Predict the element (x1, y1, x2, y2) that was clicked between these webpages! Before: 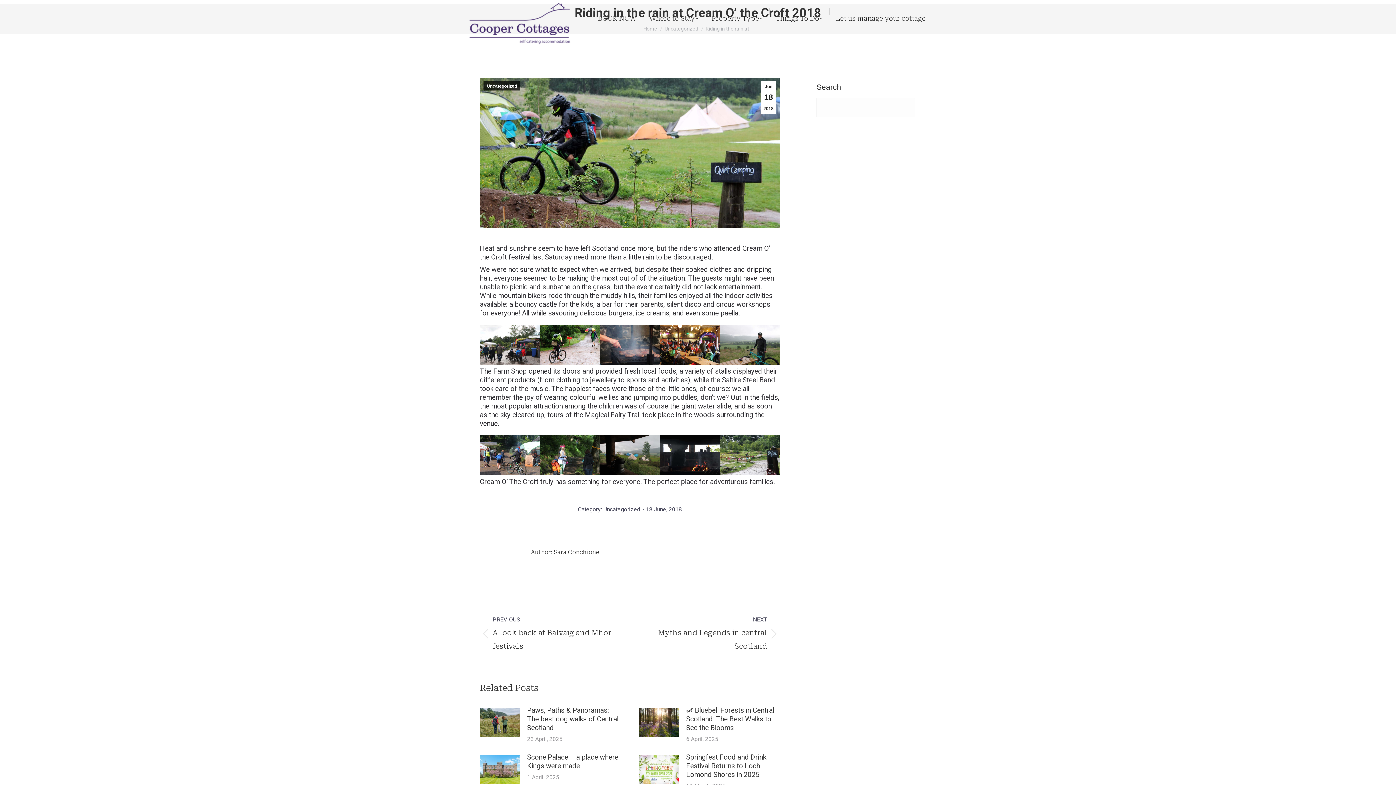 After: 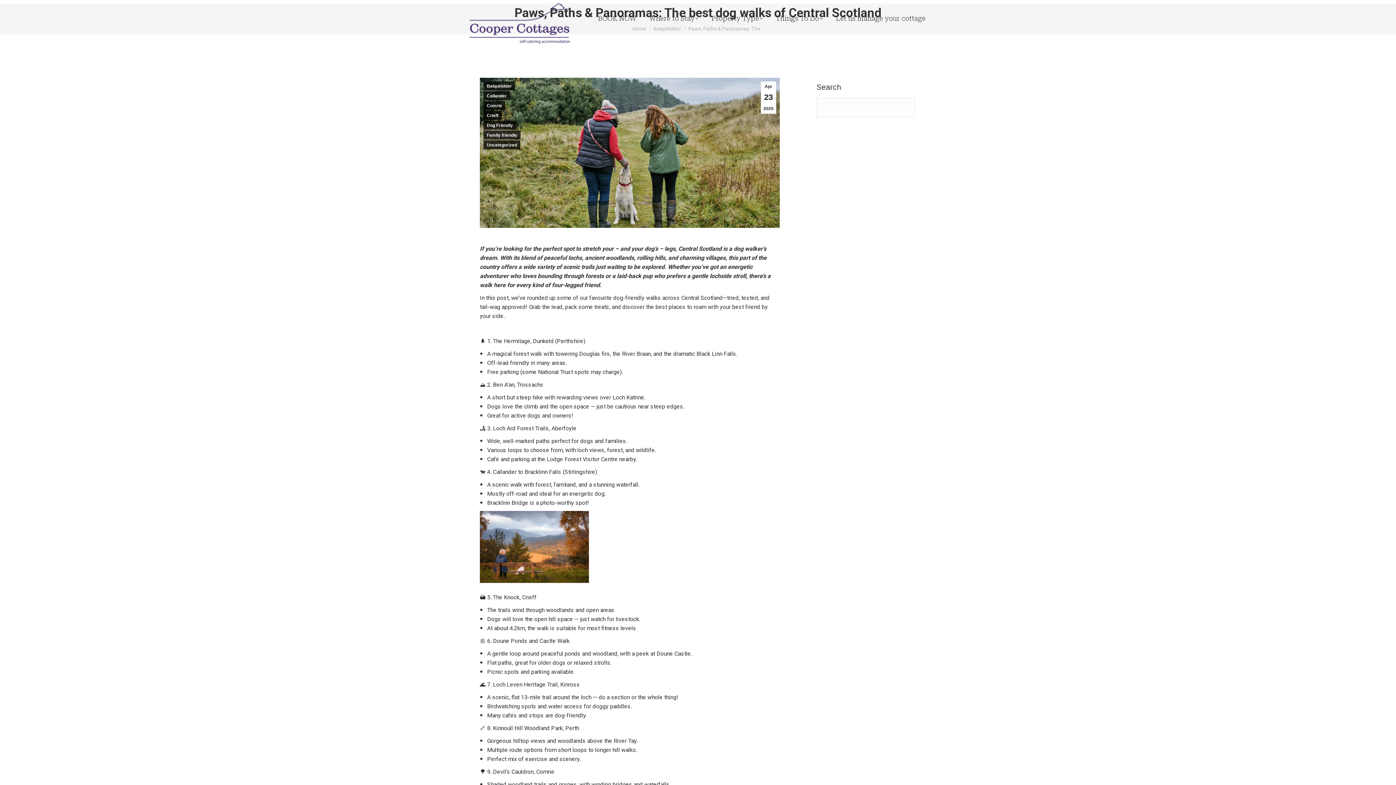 Action: bbox: (480, 708, 520, 737) label: Post image